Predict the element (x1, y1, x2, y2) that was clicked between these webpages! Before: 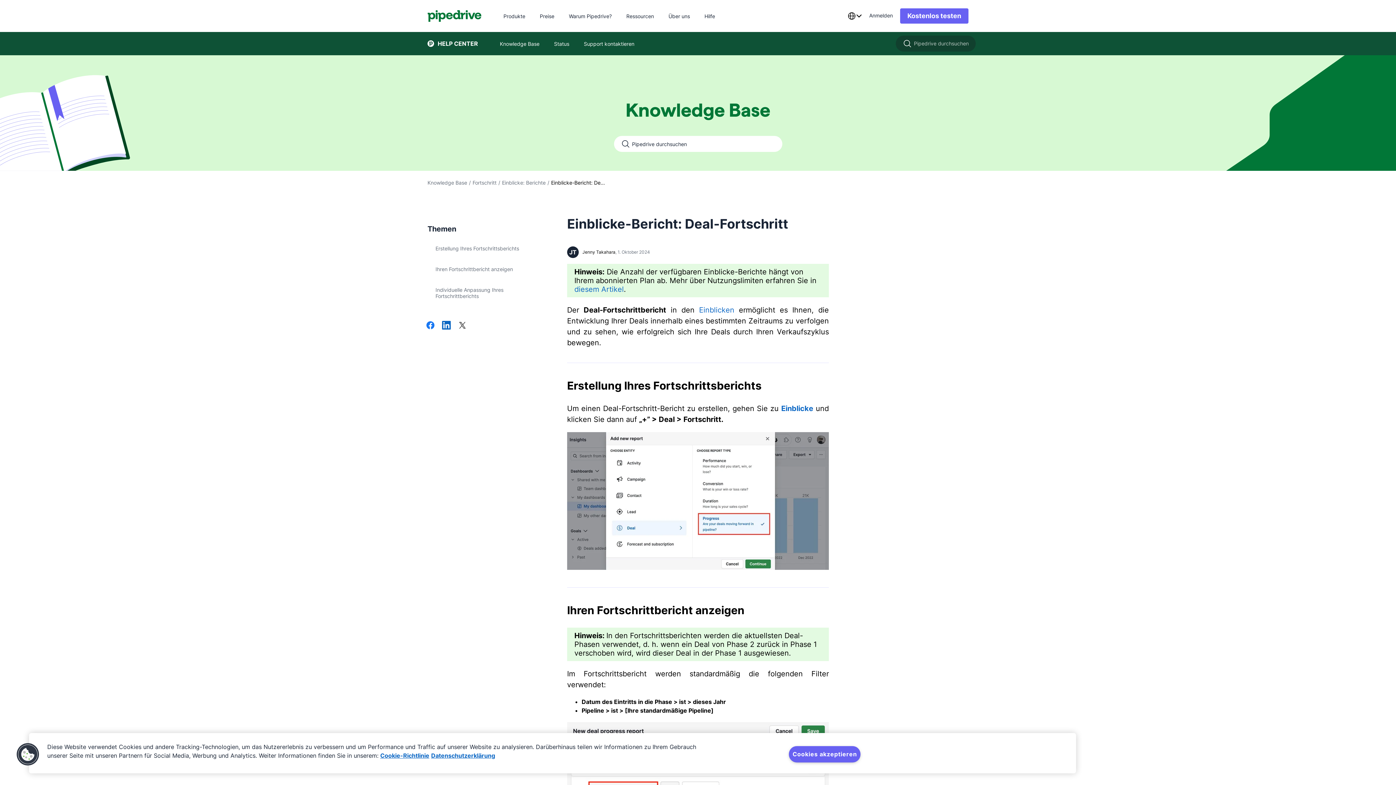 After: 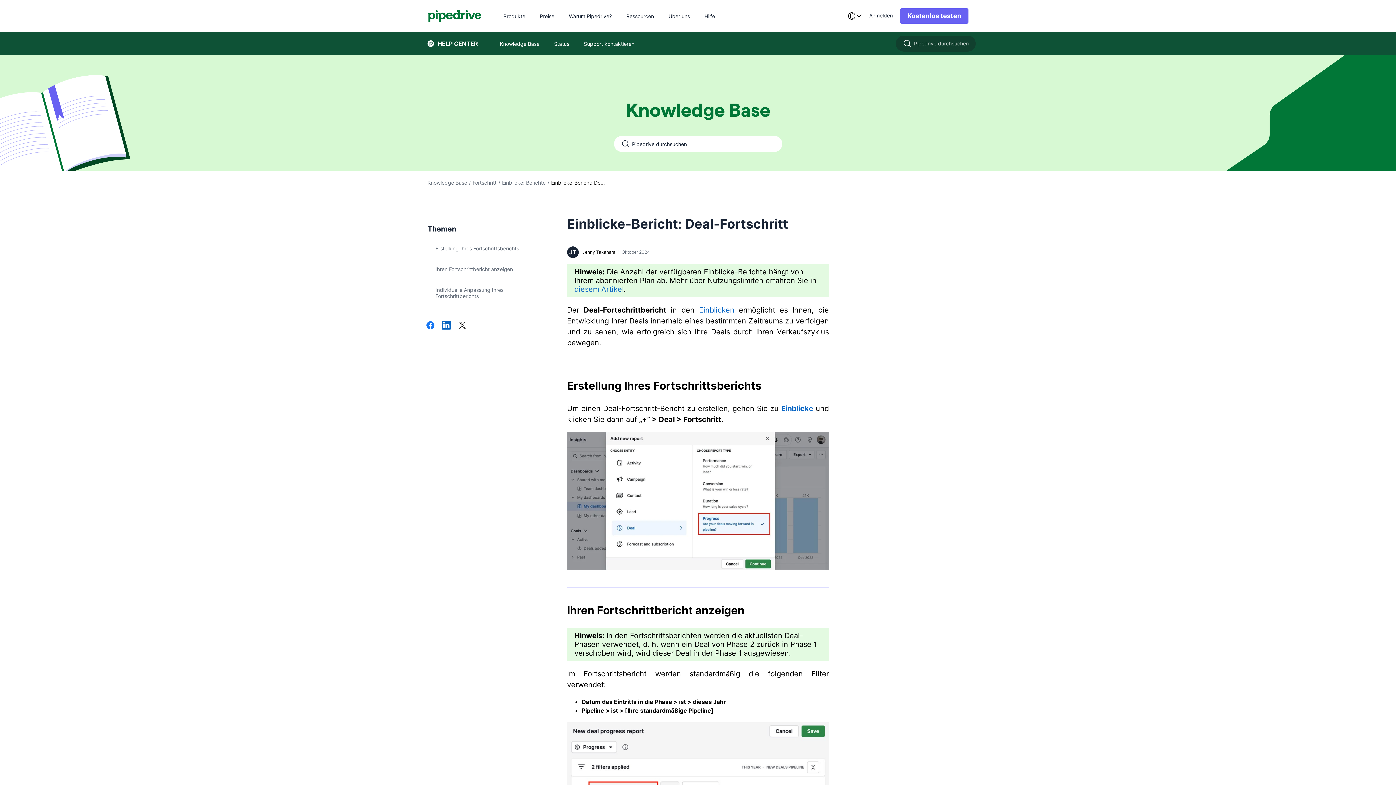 Action: bbox: (789, 746, 860, 762) label: Cookies akzeptieren